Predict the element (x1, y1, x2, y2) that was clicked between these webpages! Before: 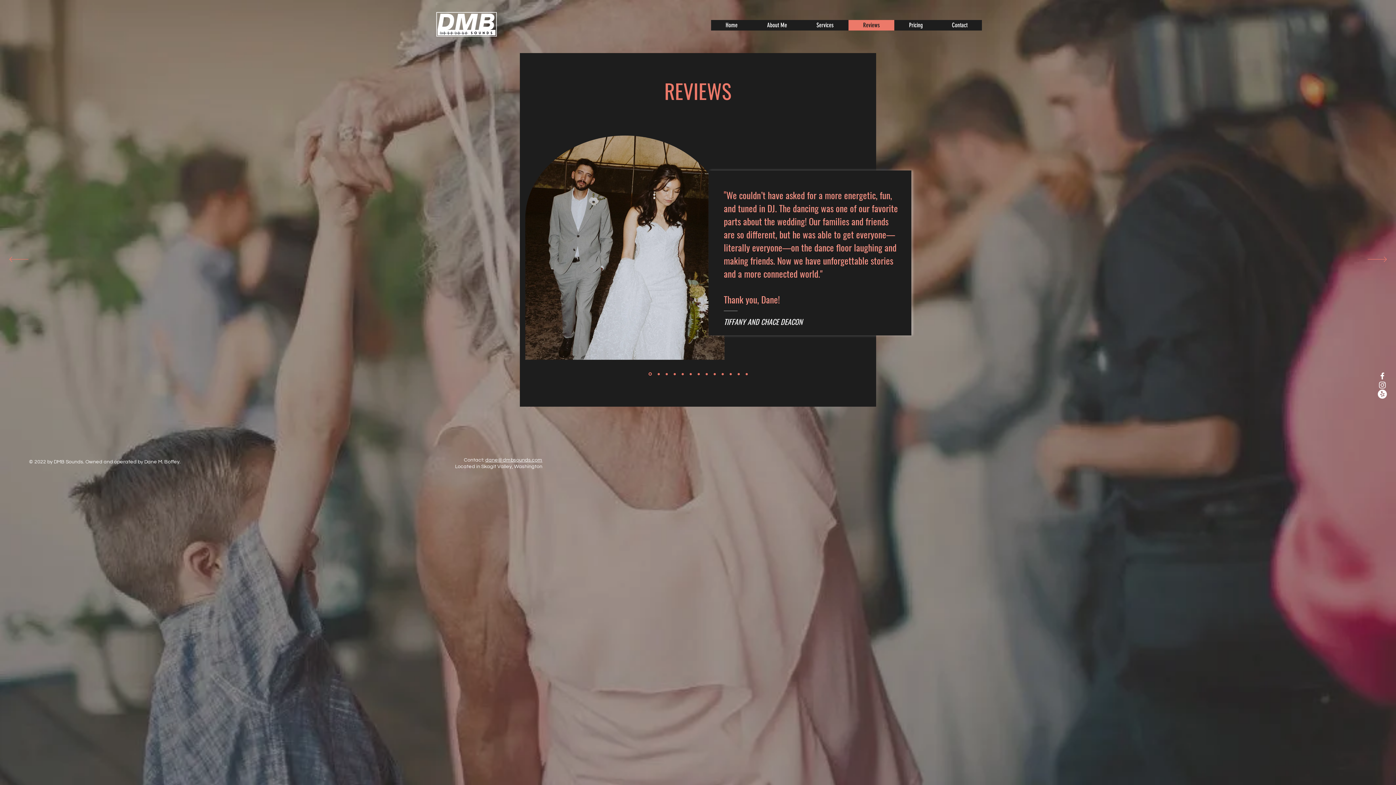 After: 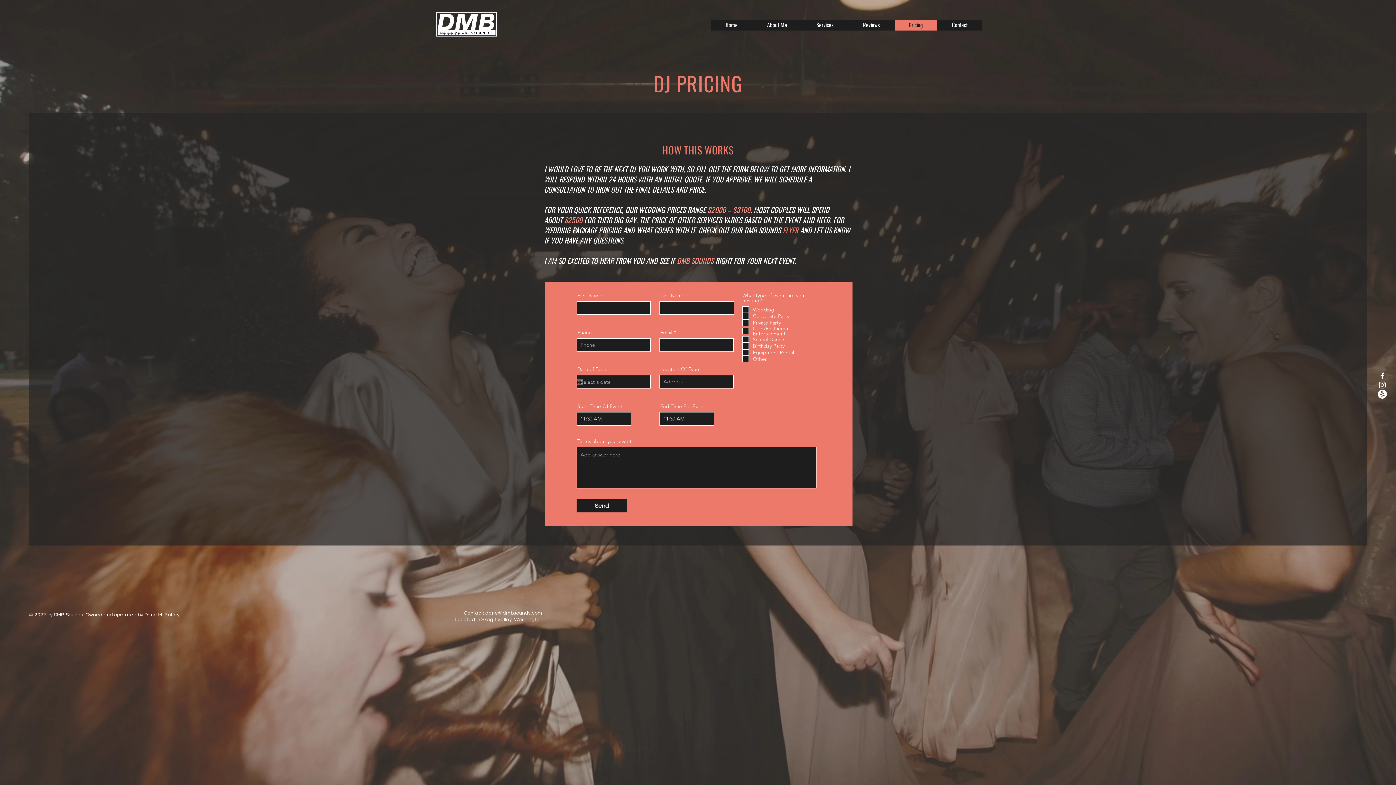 Action: bbox: (894, 20, 937, 30) label: Pricing